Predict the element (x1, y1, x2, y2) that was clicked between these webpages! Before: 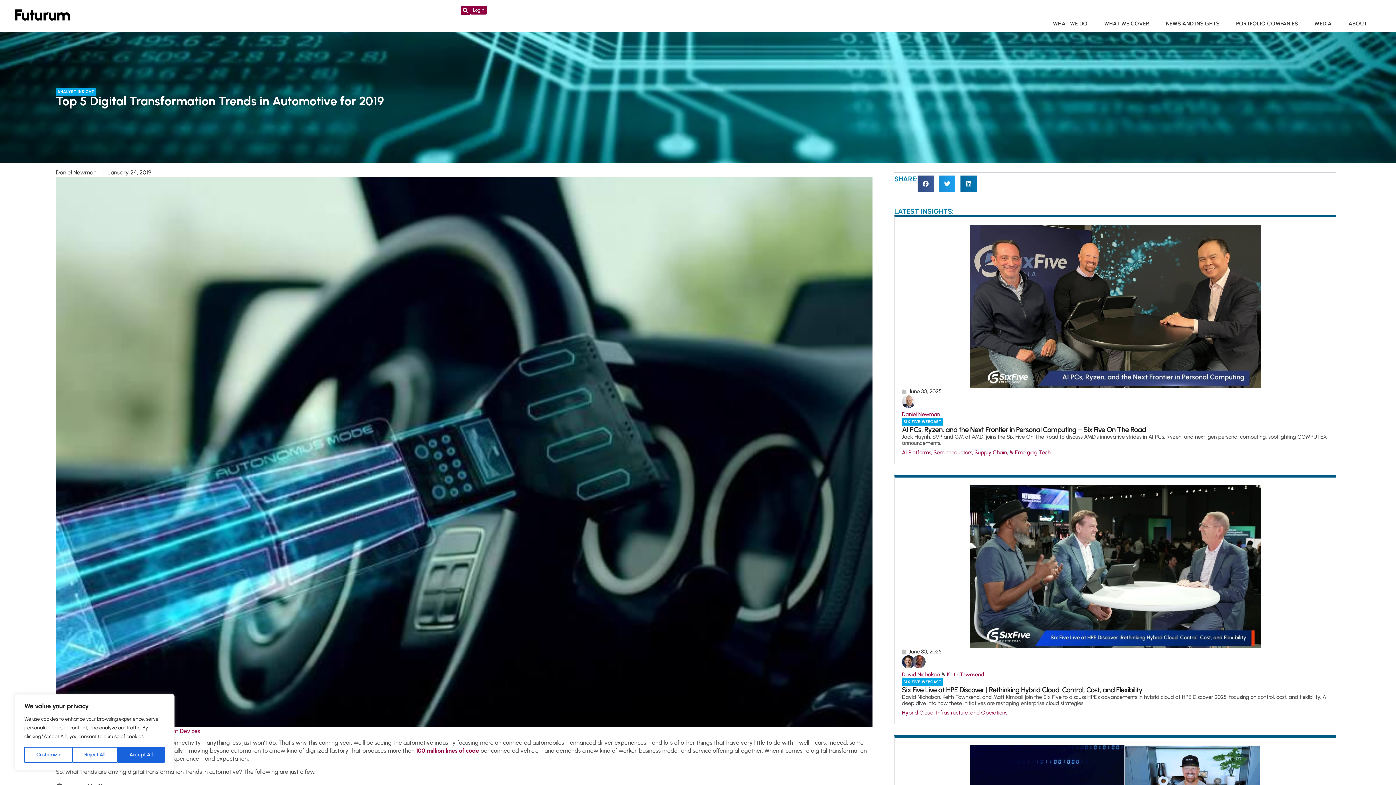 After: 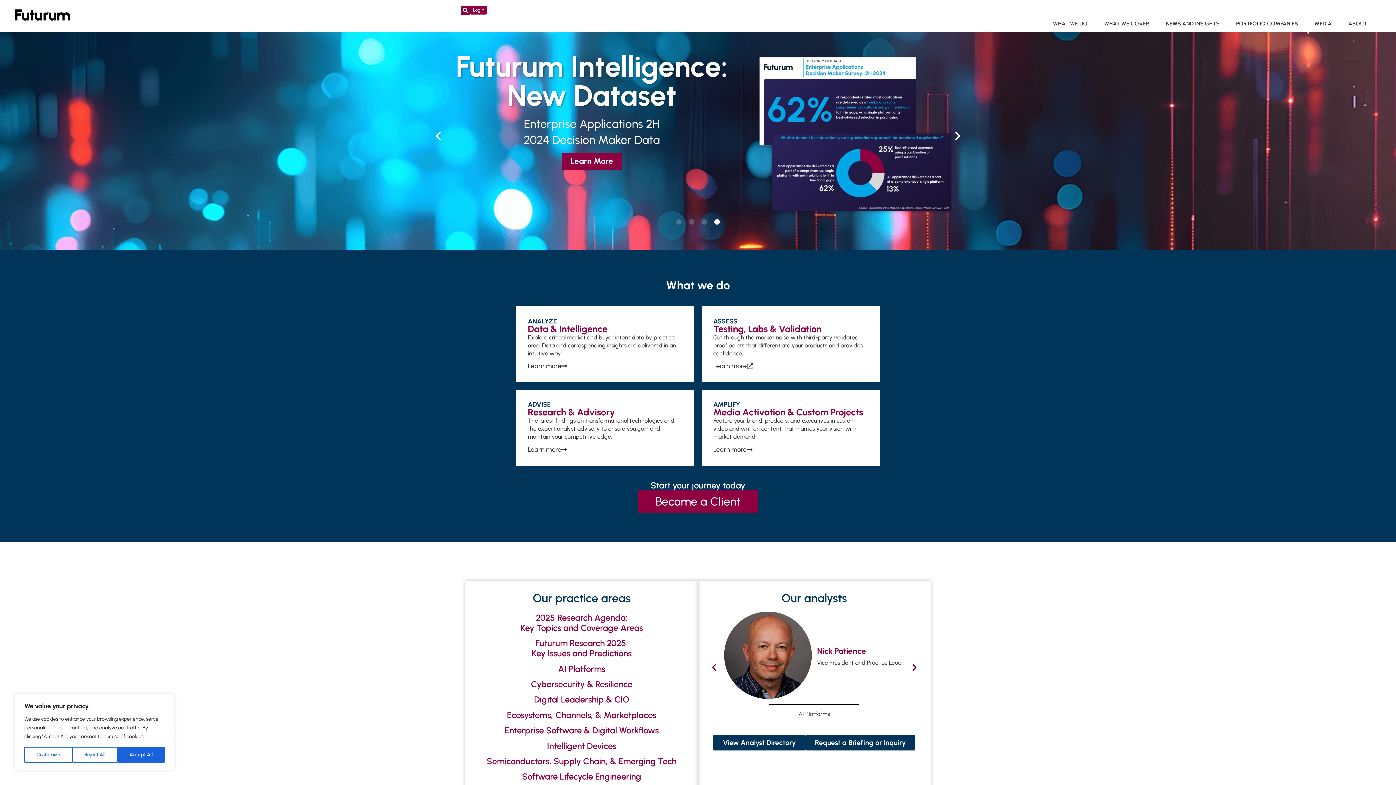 Action: bbox: (15, 9, 69, 20)